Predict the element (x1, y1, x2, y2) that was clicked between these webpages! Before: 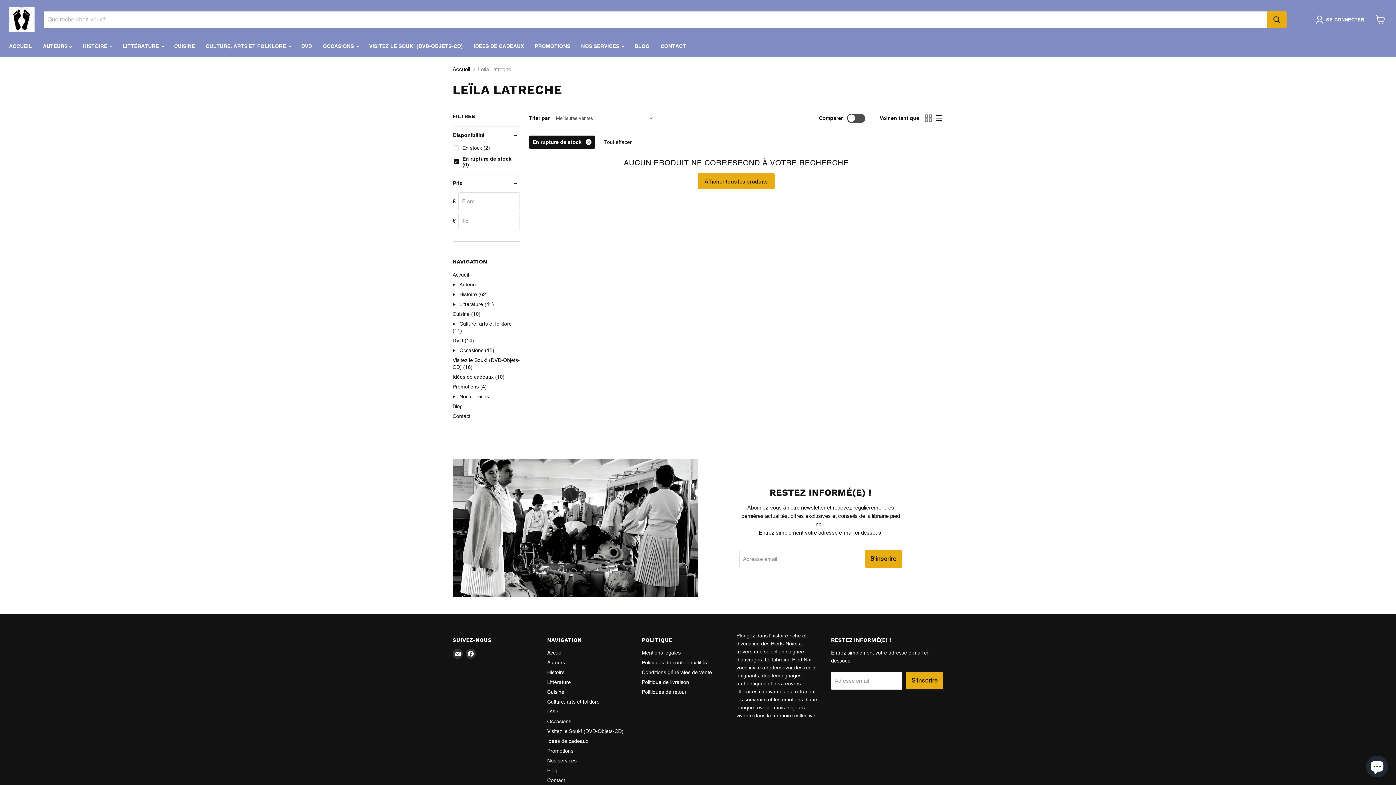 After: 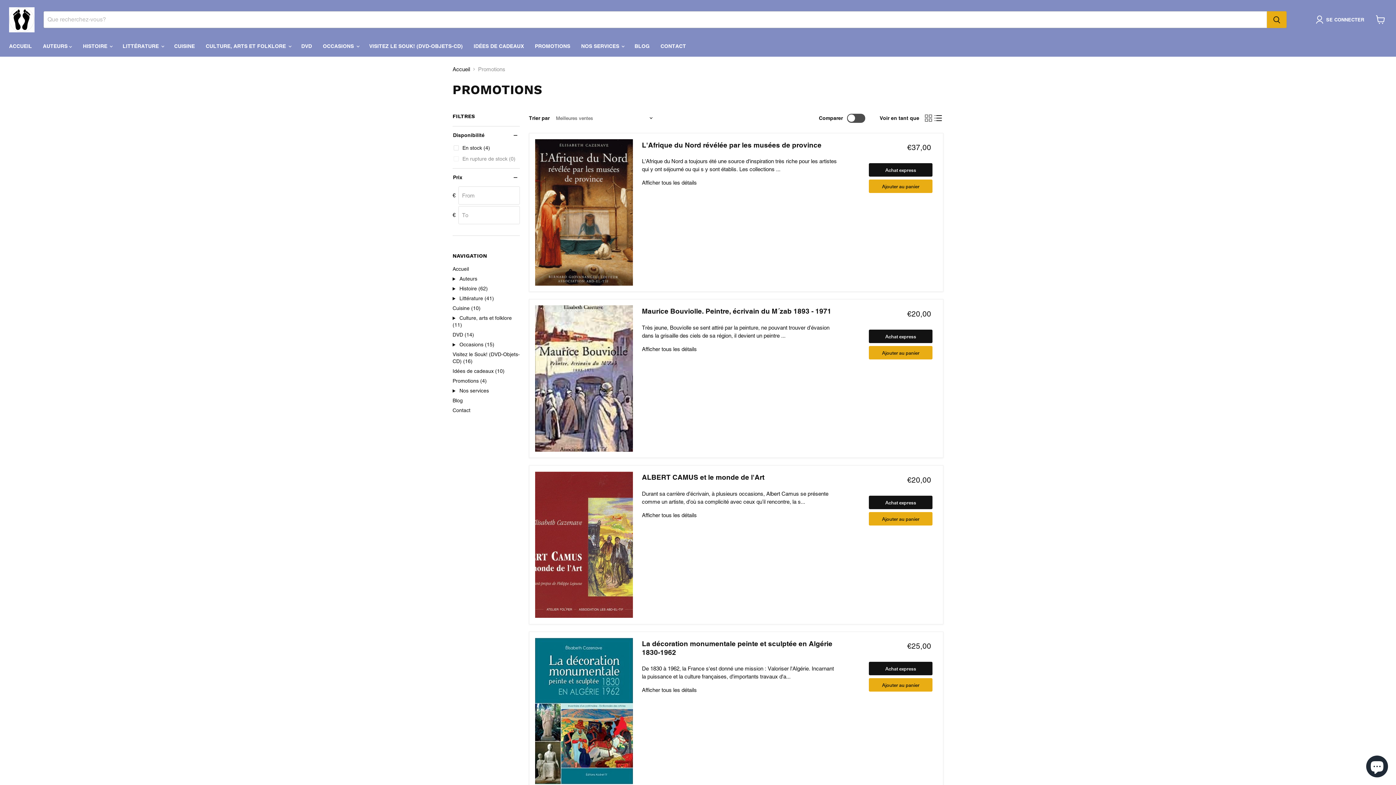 Action: label: Promotions bbox: (547, 748, 573, 754)